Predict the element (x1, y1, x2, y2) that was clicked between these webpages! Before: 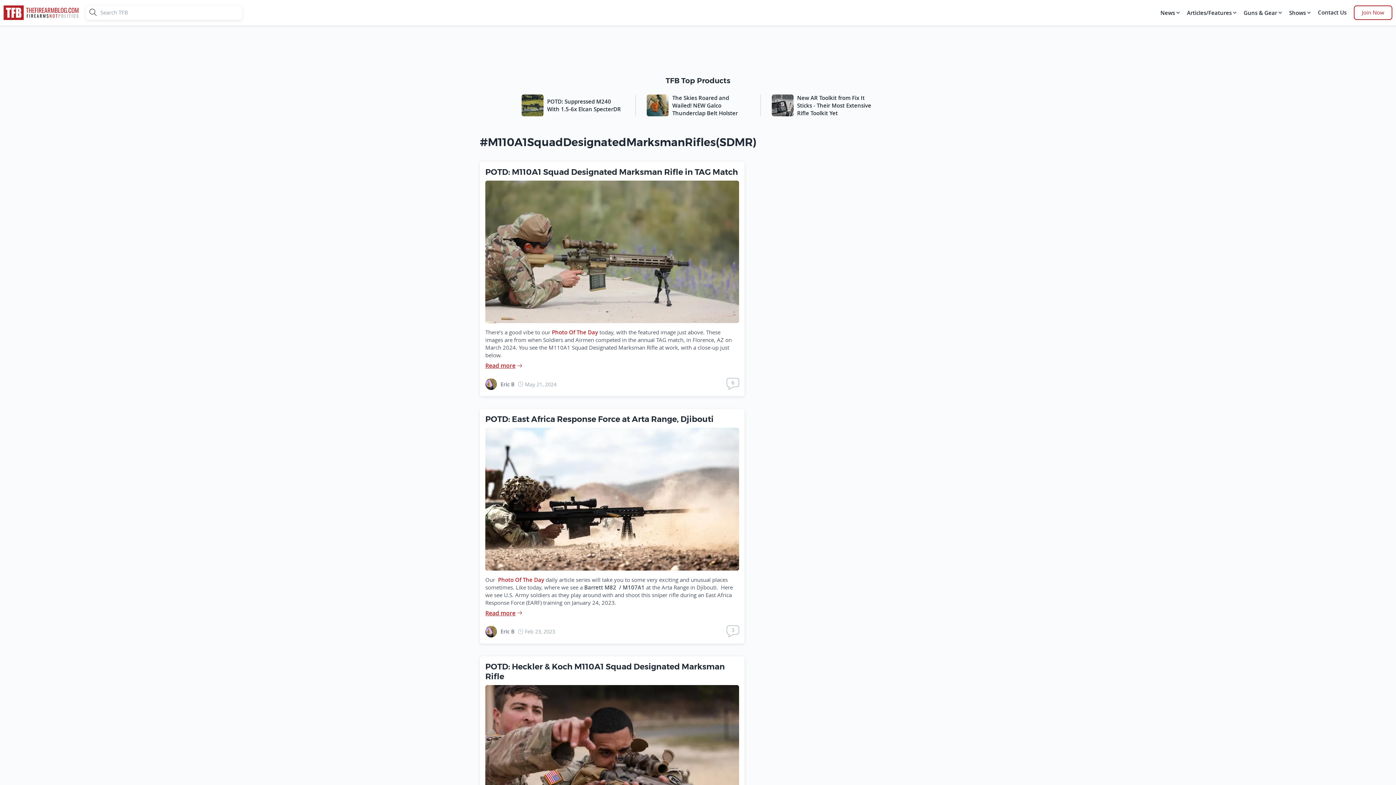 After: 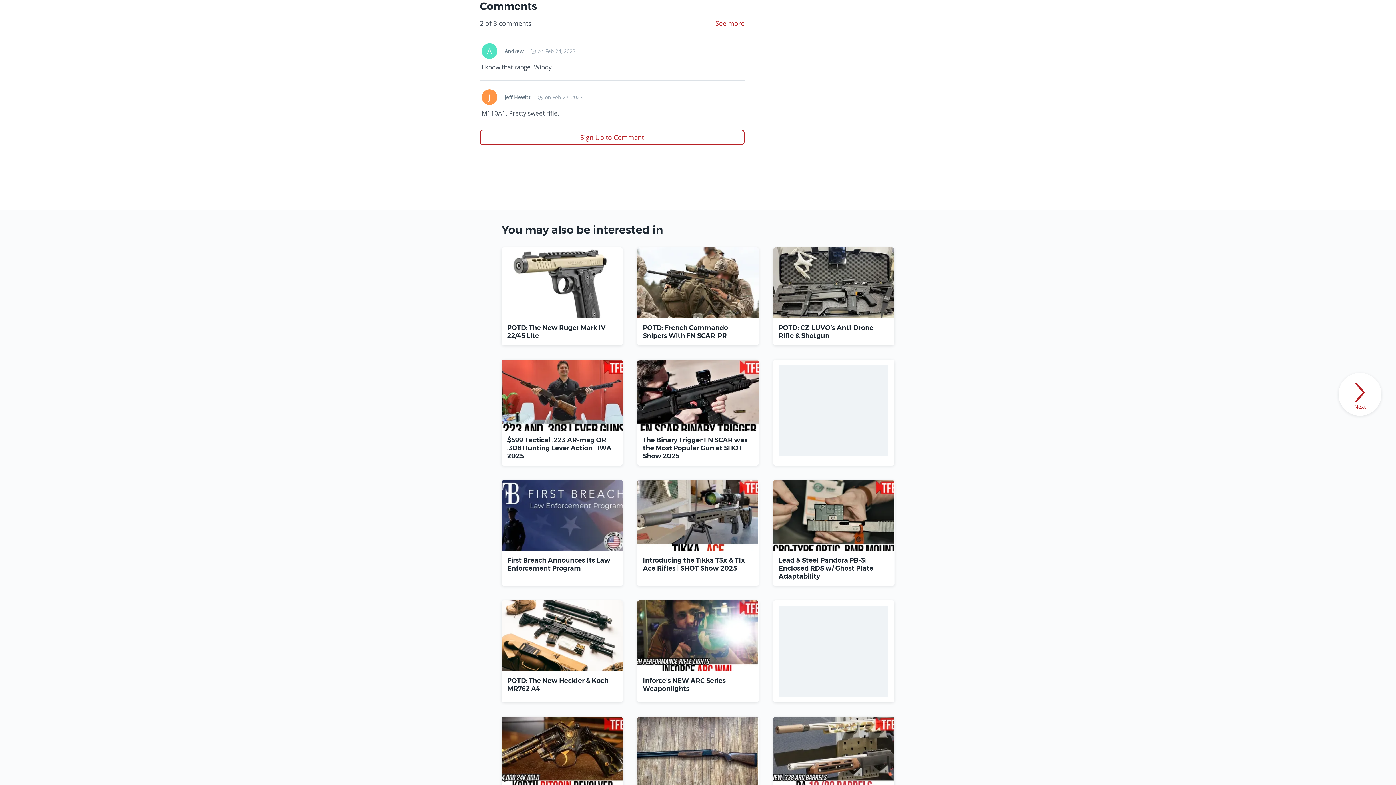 Action: bbox: (726, 625, 739, 638) label: 3